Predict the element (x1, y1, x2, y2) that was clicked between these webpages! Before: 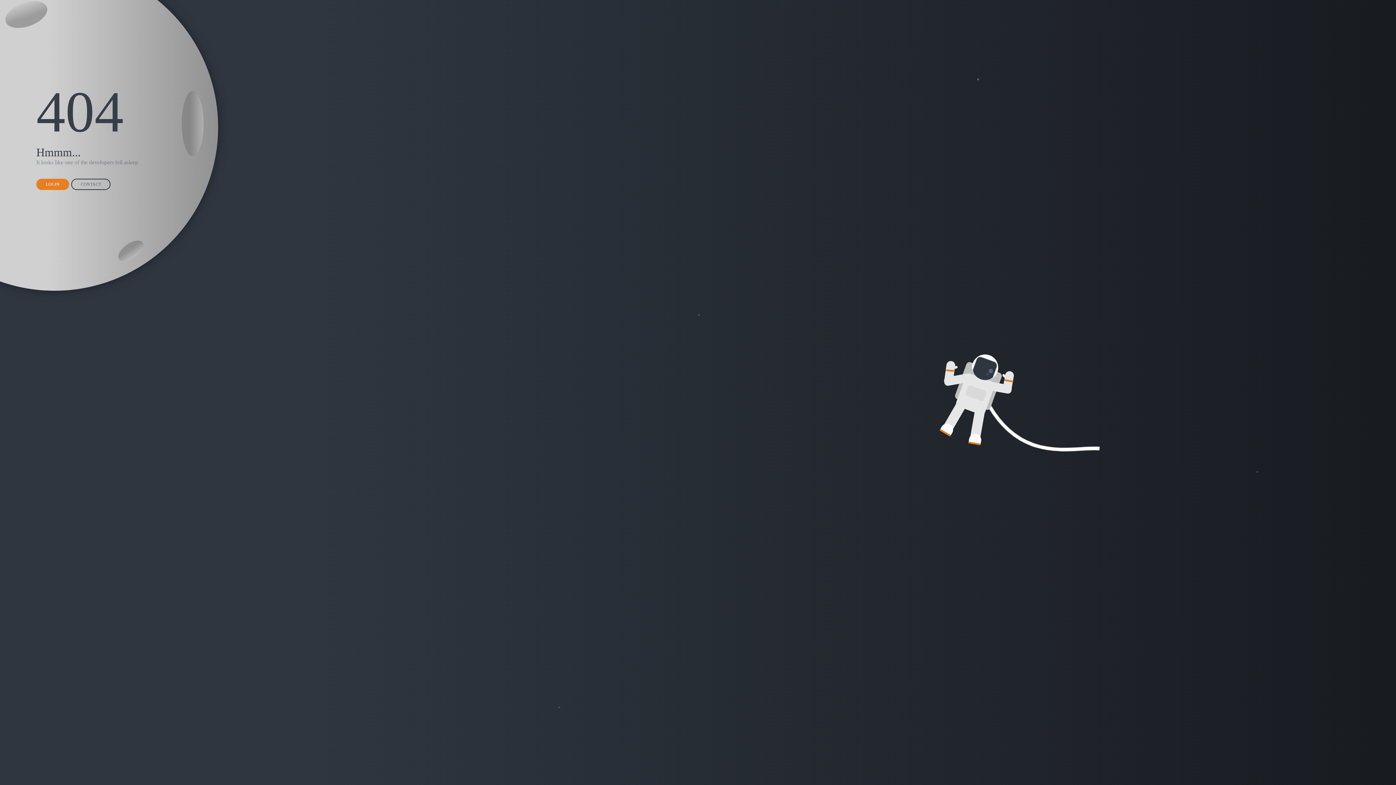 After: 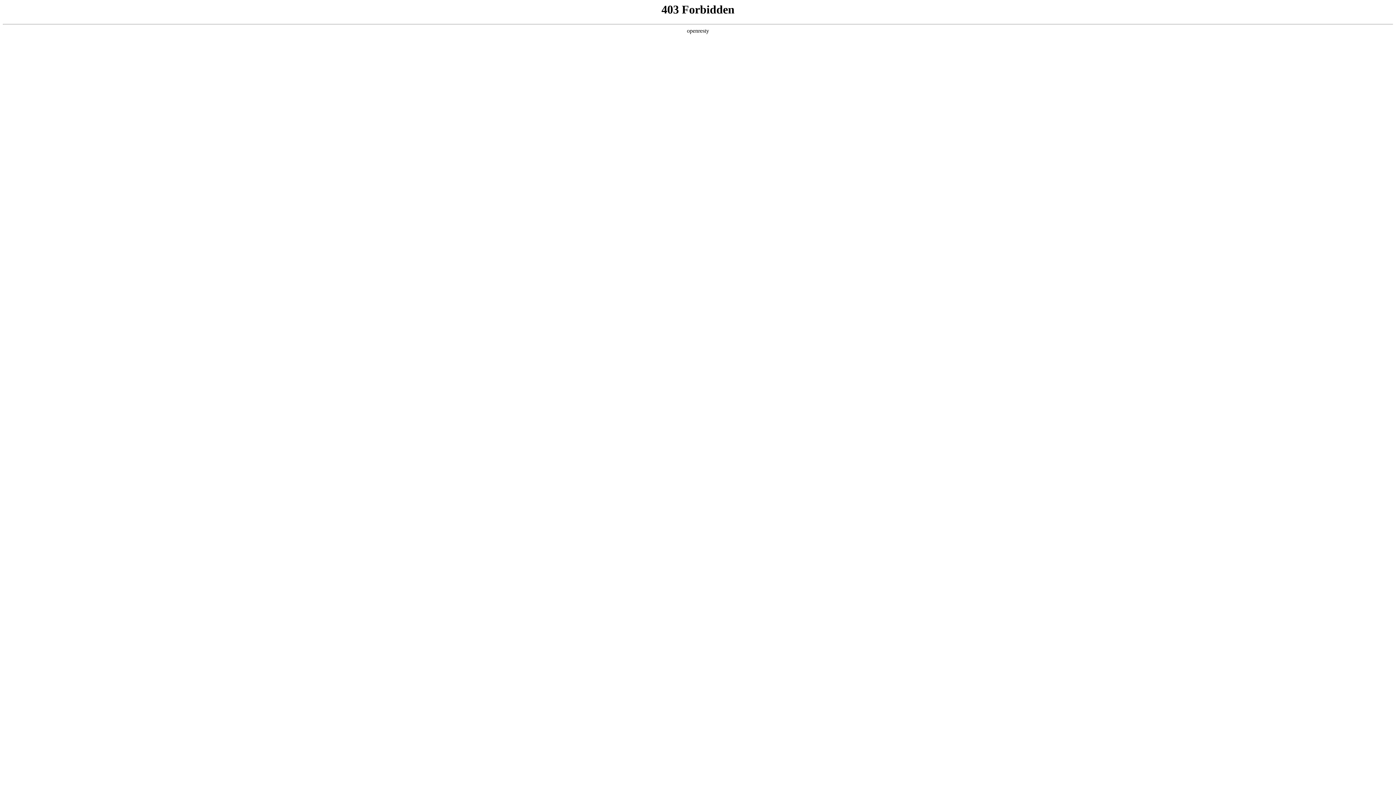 Action: label: CONTACT bbox: (71, 178, 110, 190)